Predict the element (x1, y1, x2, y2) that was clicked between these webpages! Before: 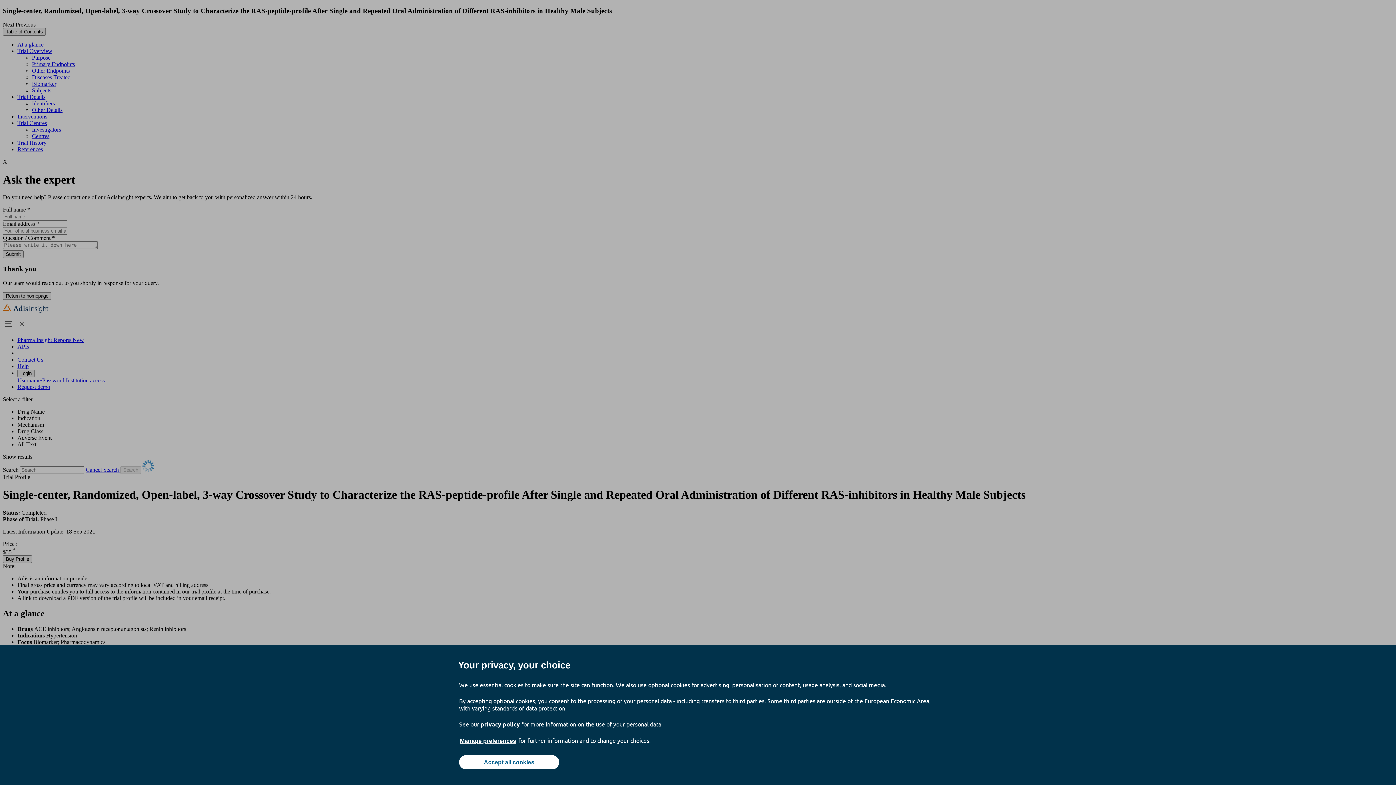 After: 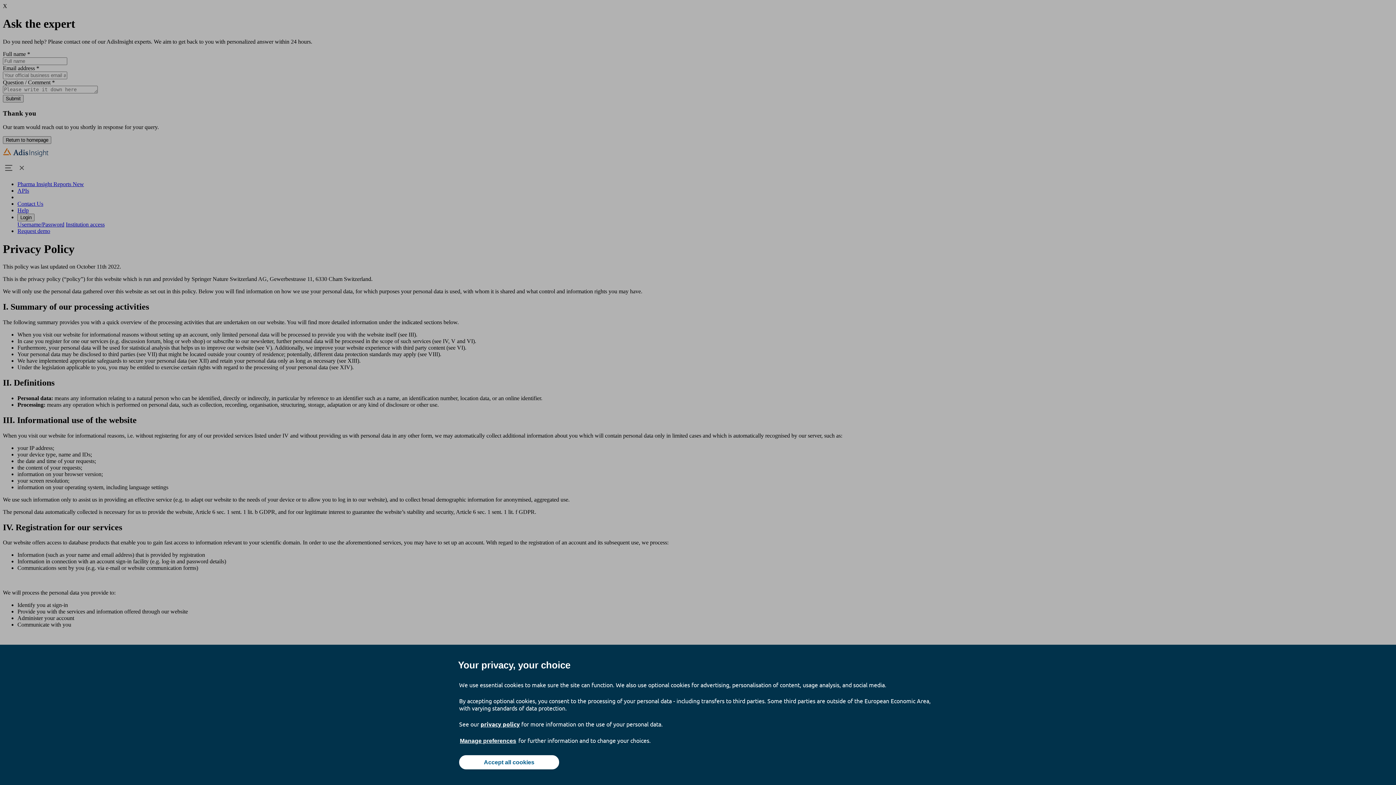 Action: label: privacy policy bbox: (480, 720, 520, 728)